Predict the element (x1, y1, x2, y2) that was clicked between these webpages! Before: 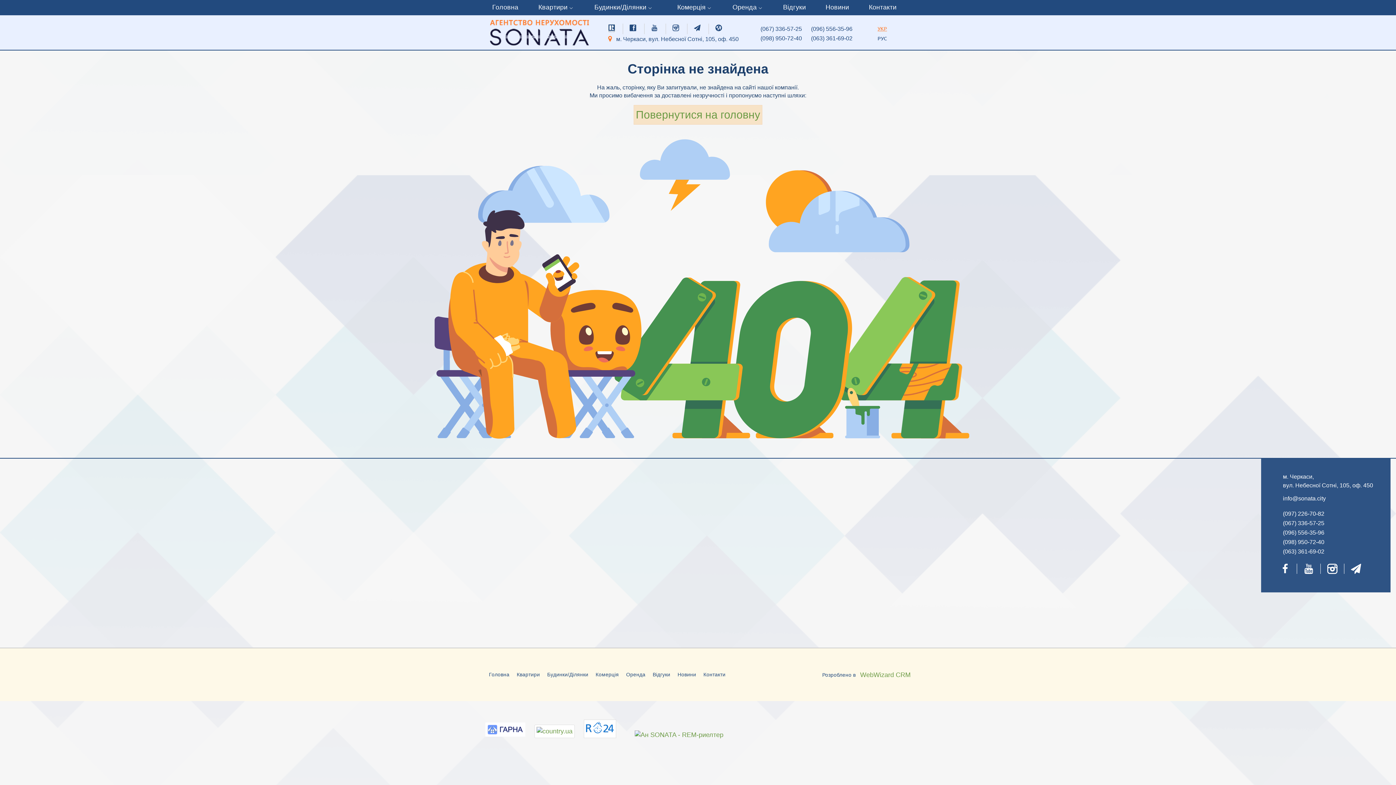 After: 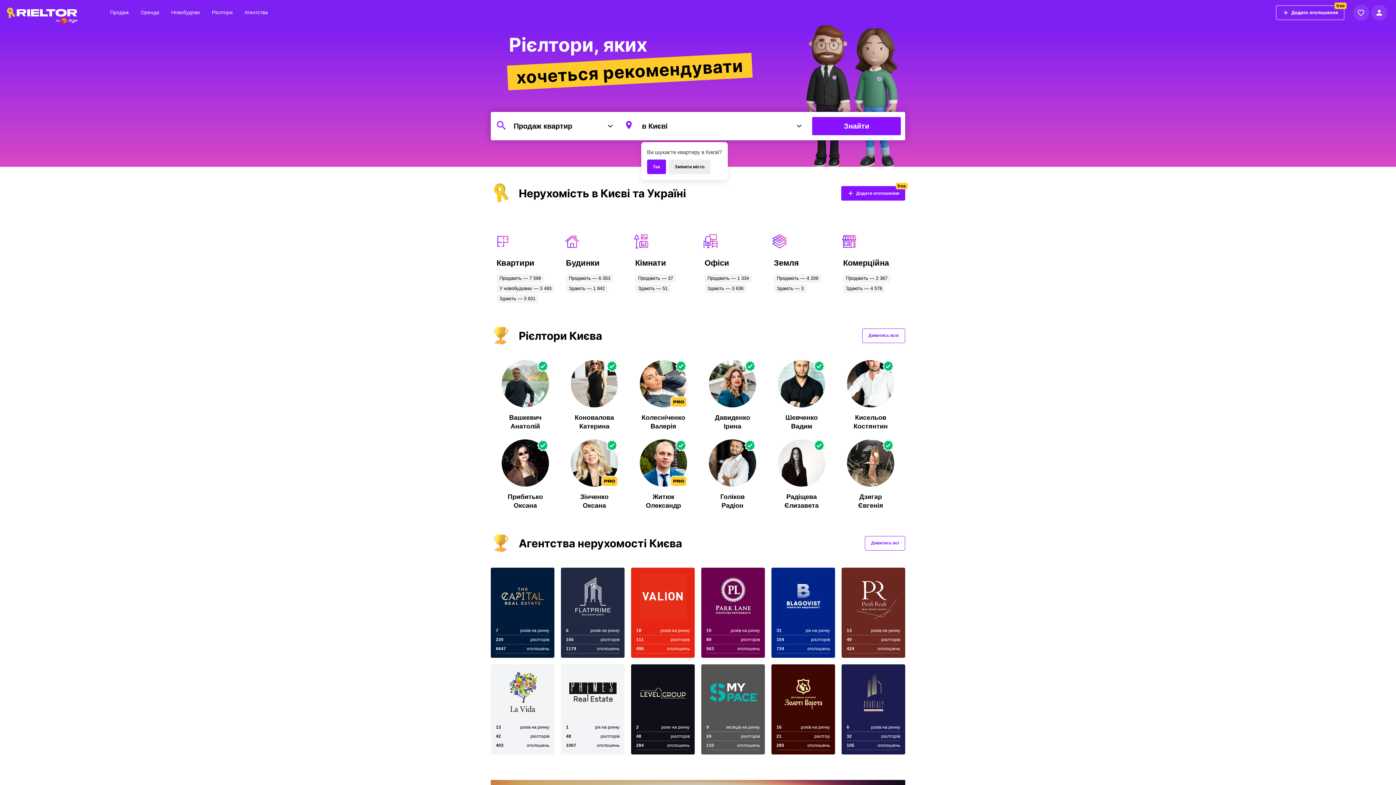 Action: bbox: (534, 725, 574, 738)